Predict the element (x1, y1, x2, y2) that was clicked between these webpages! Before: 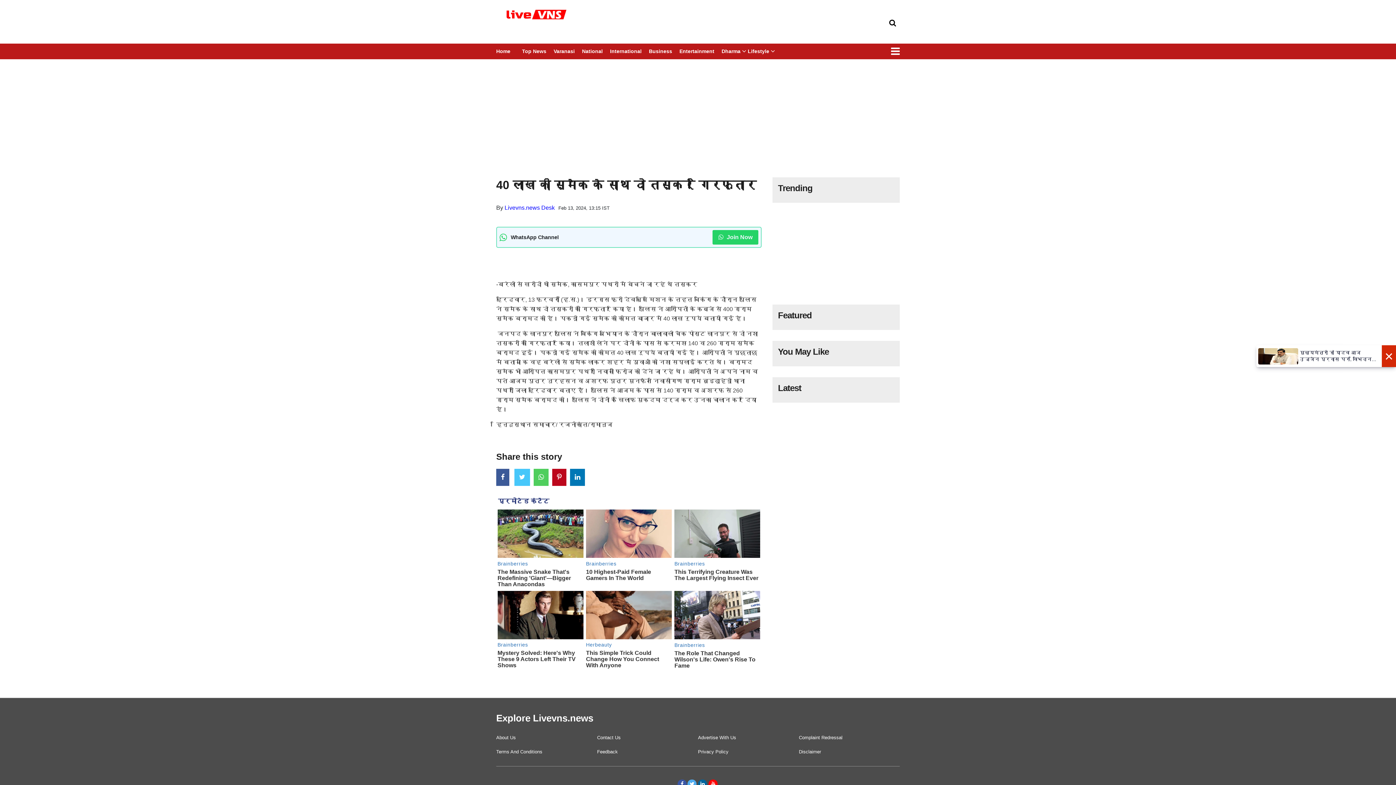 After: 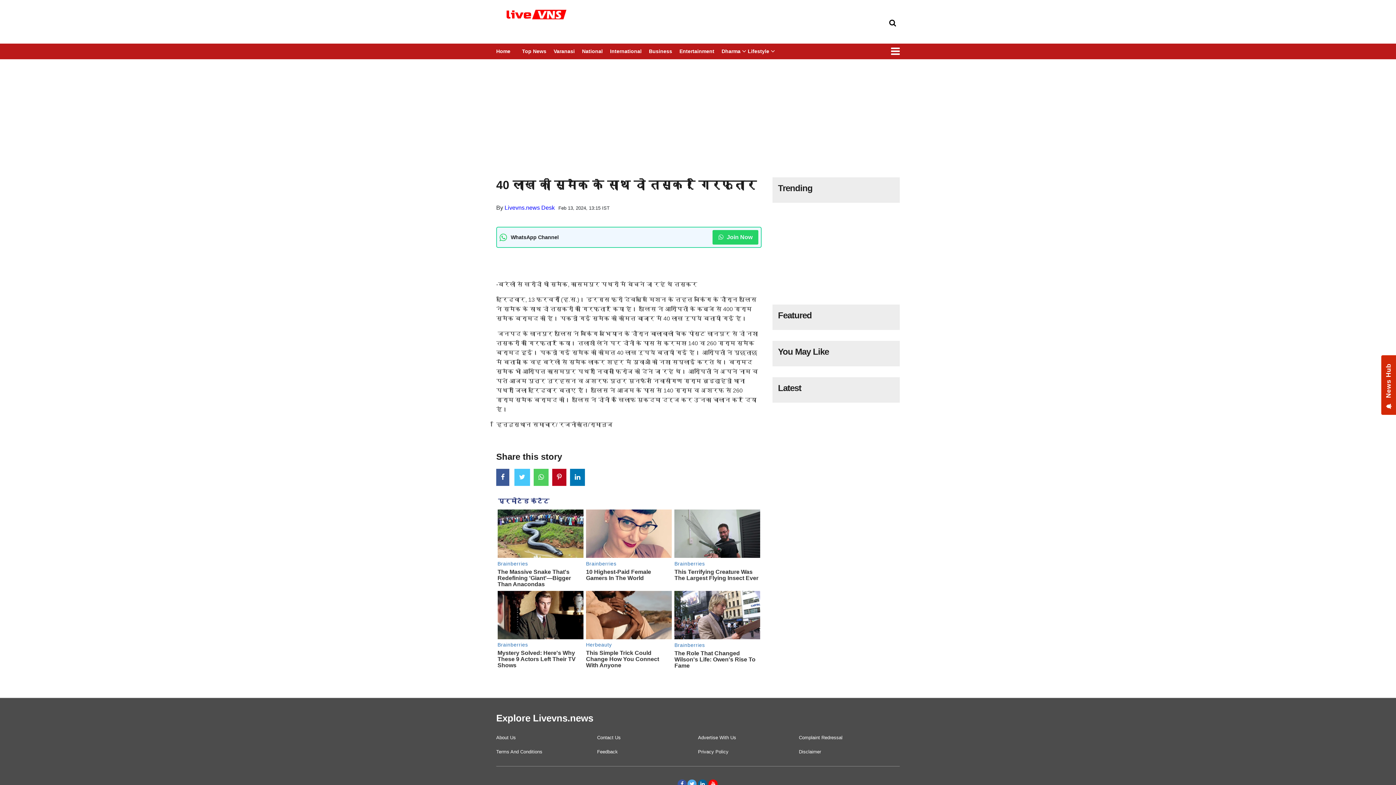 Action: bbox: (570, 469, 585, 486)